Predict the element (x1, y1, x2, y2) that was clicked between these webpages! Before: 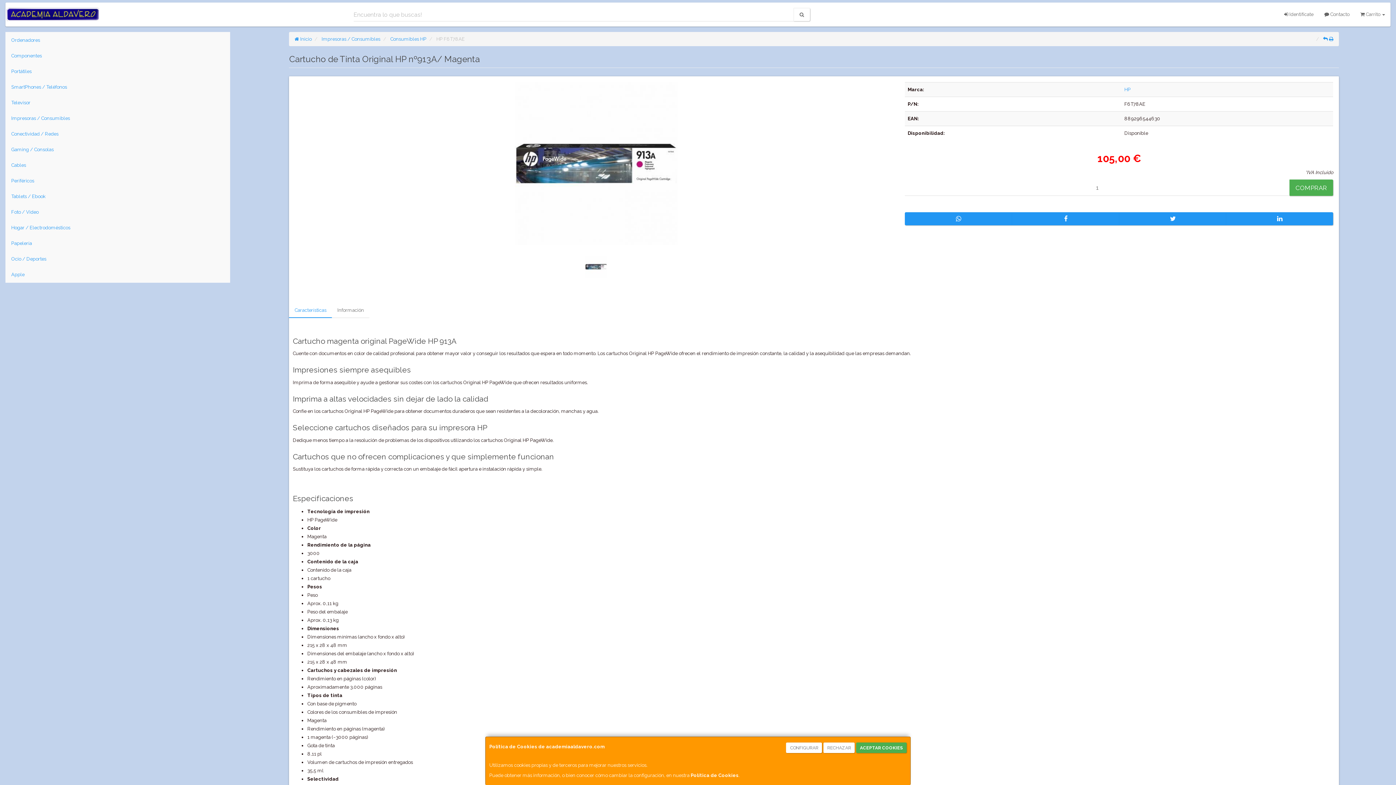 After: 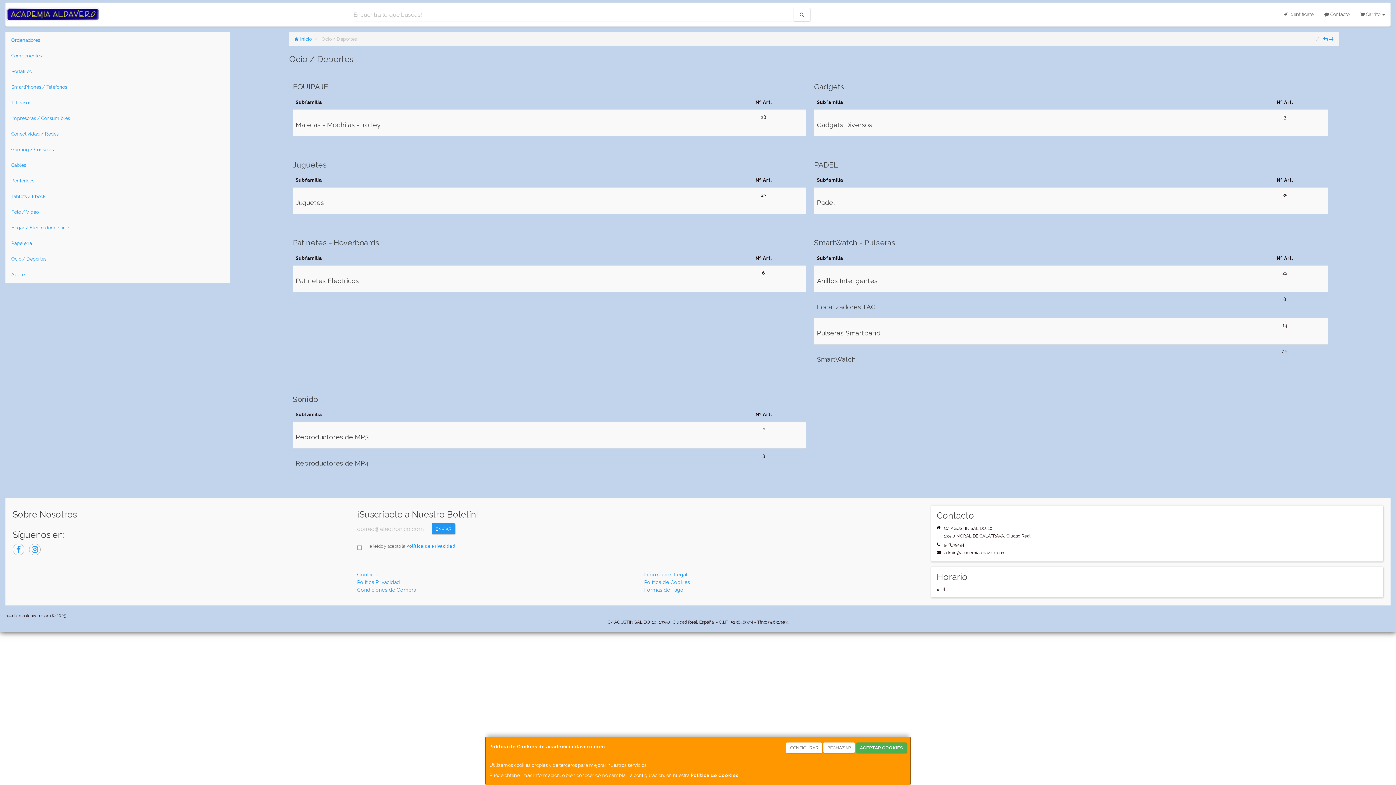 Action: bbox: (5, 251, 229, 266) label: Ocio / Deportes